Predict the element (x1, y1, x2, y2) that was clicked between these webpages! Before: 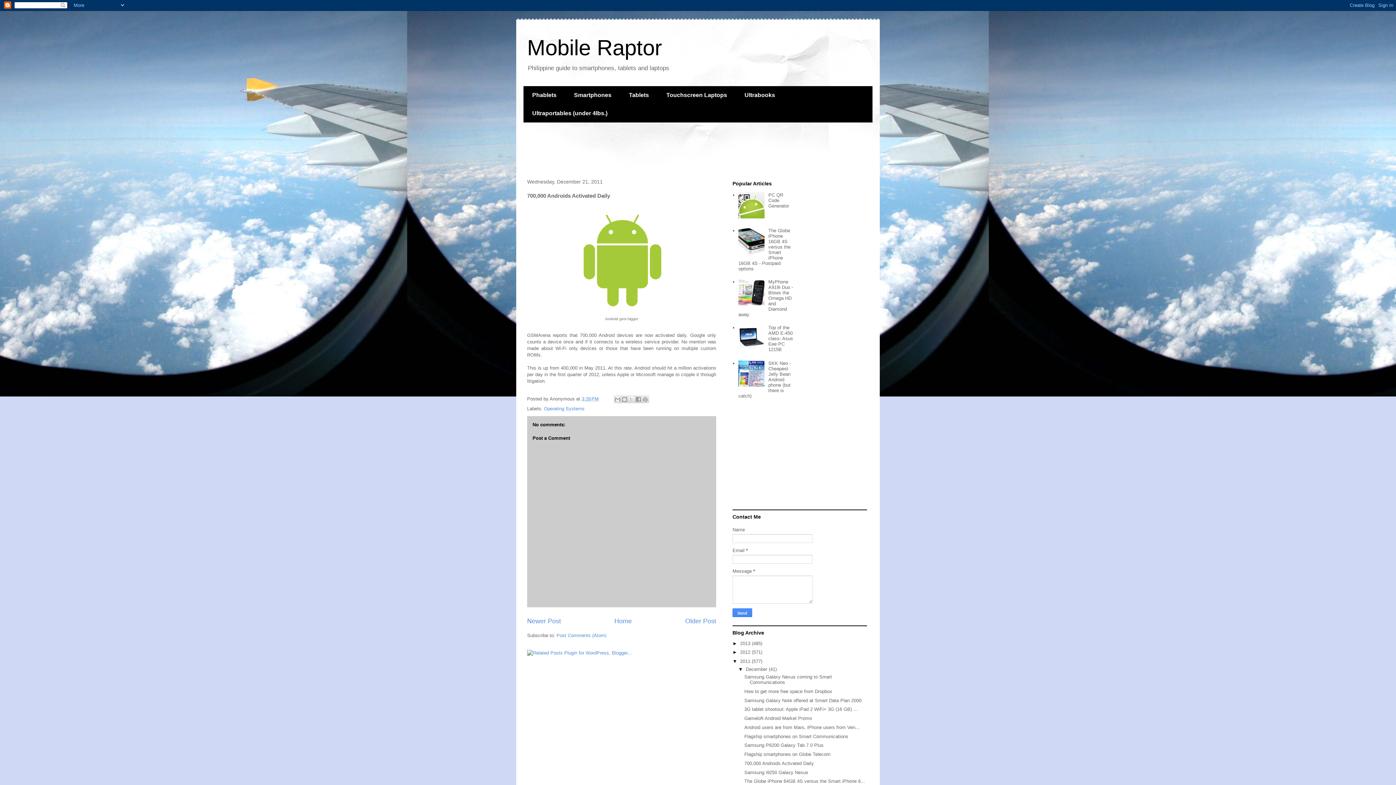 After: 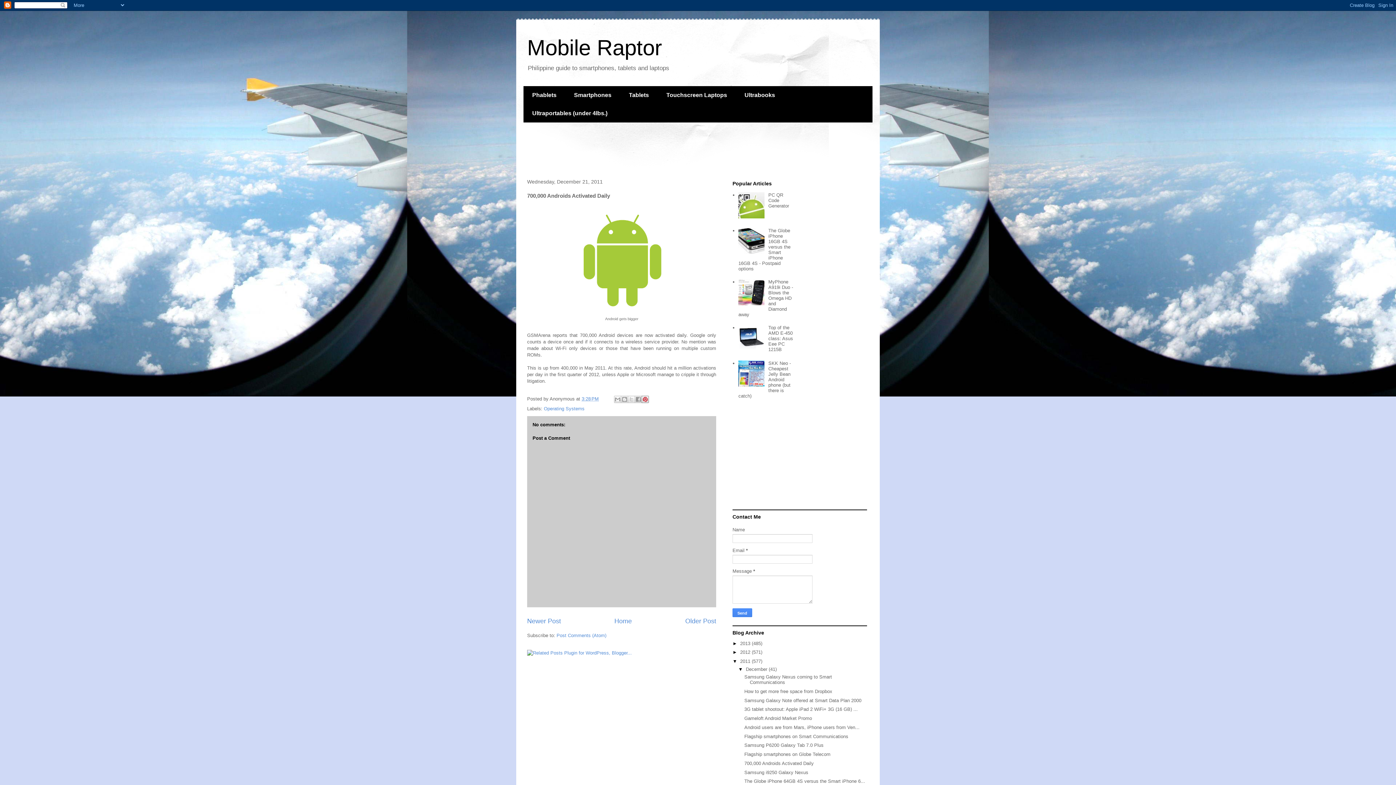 Action: bbox: (641, 395, 649, 403) label: Share to Pinterest